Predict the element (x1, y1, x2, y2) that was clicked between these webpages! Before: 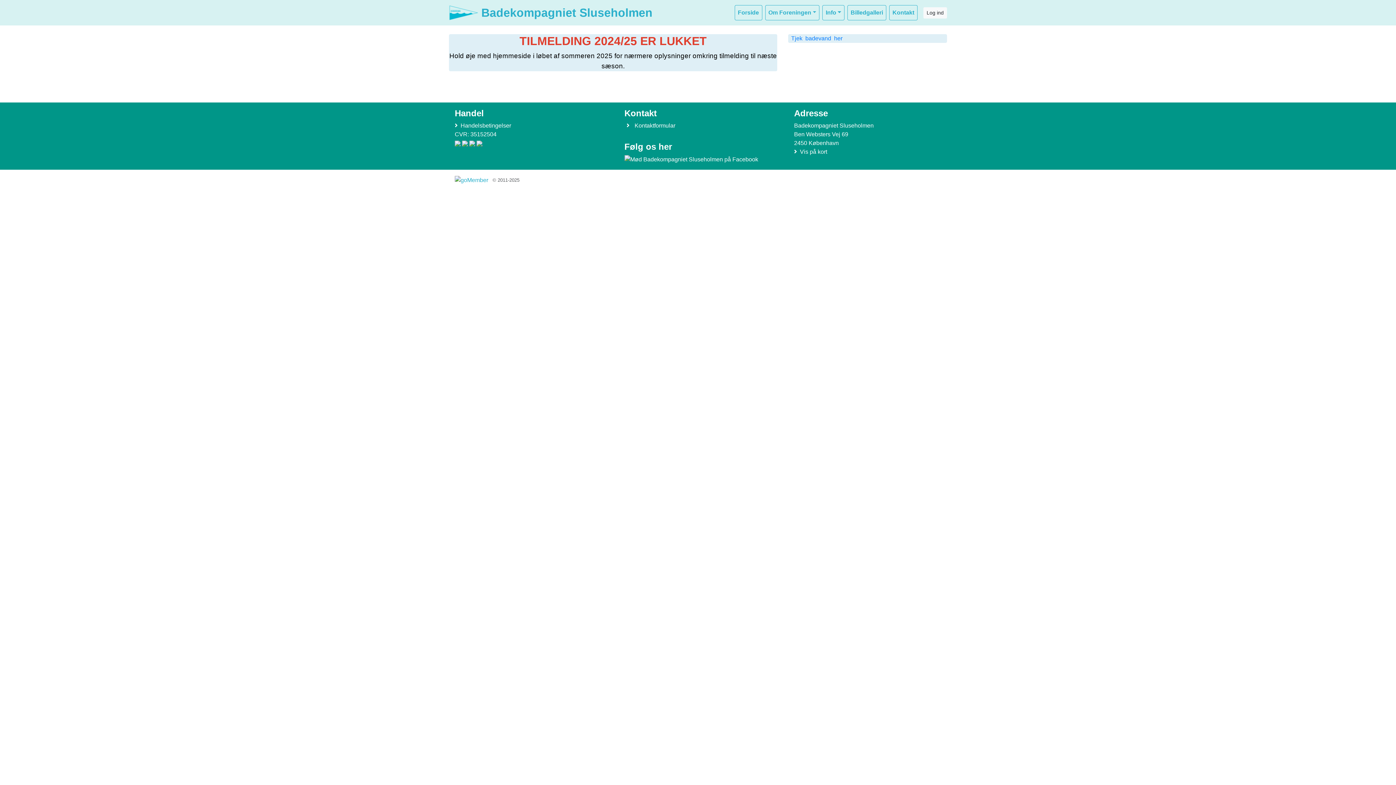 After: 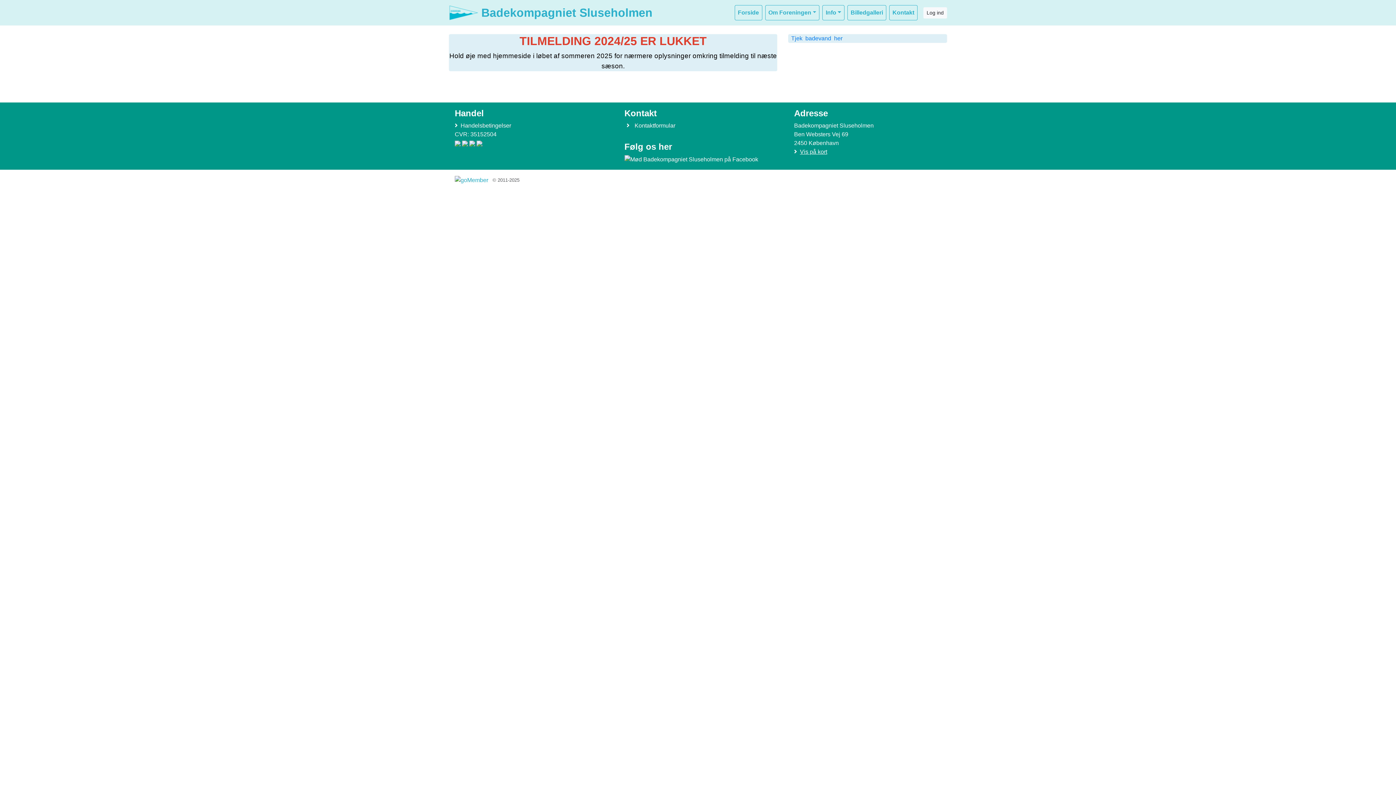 Action: label: Vis på kort bbox: (800, 148, 827, 154)